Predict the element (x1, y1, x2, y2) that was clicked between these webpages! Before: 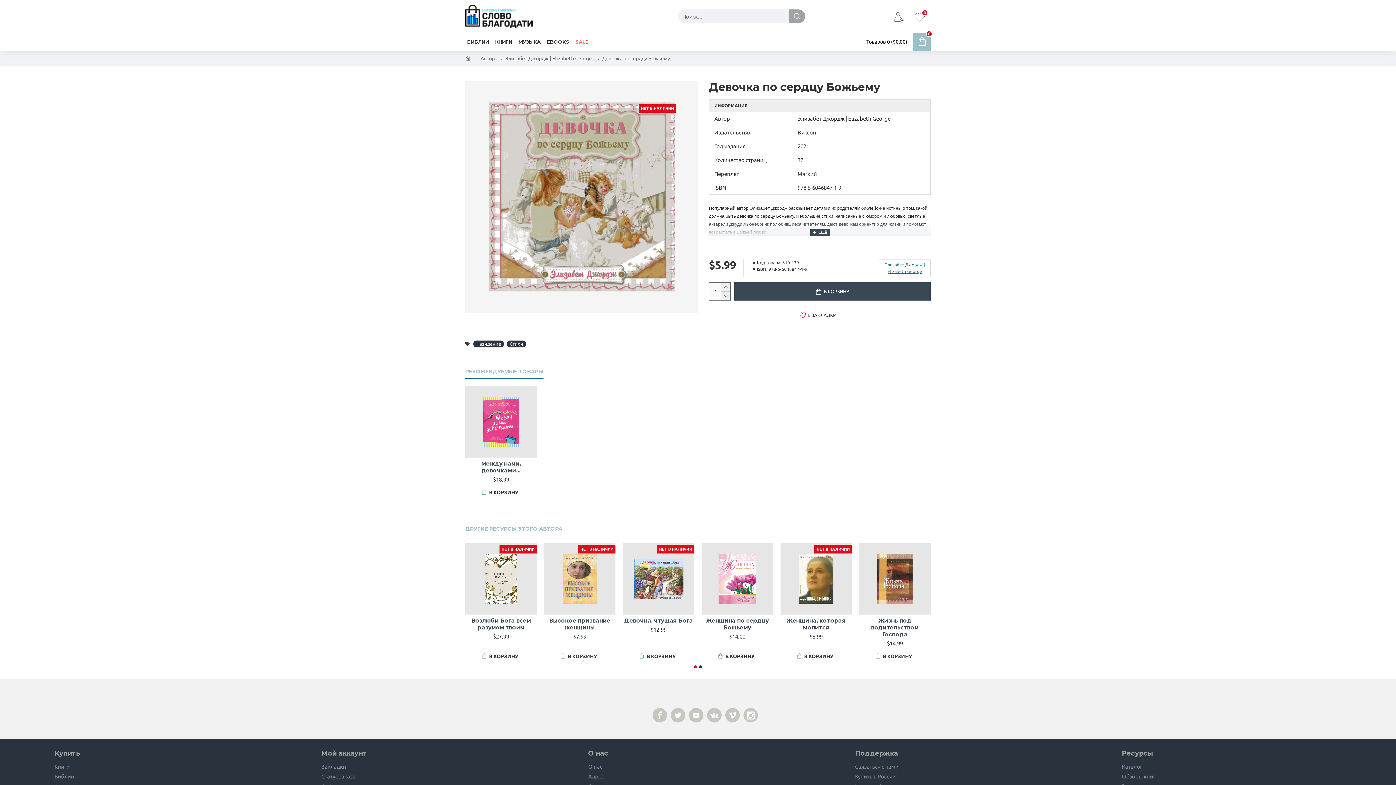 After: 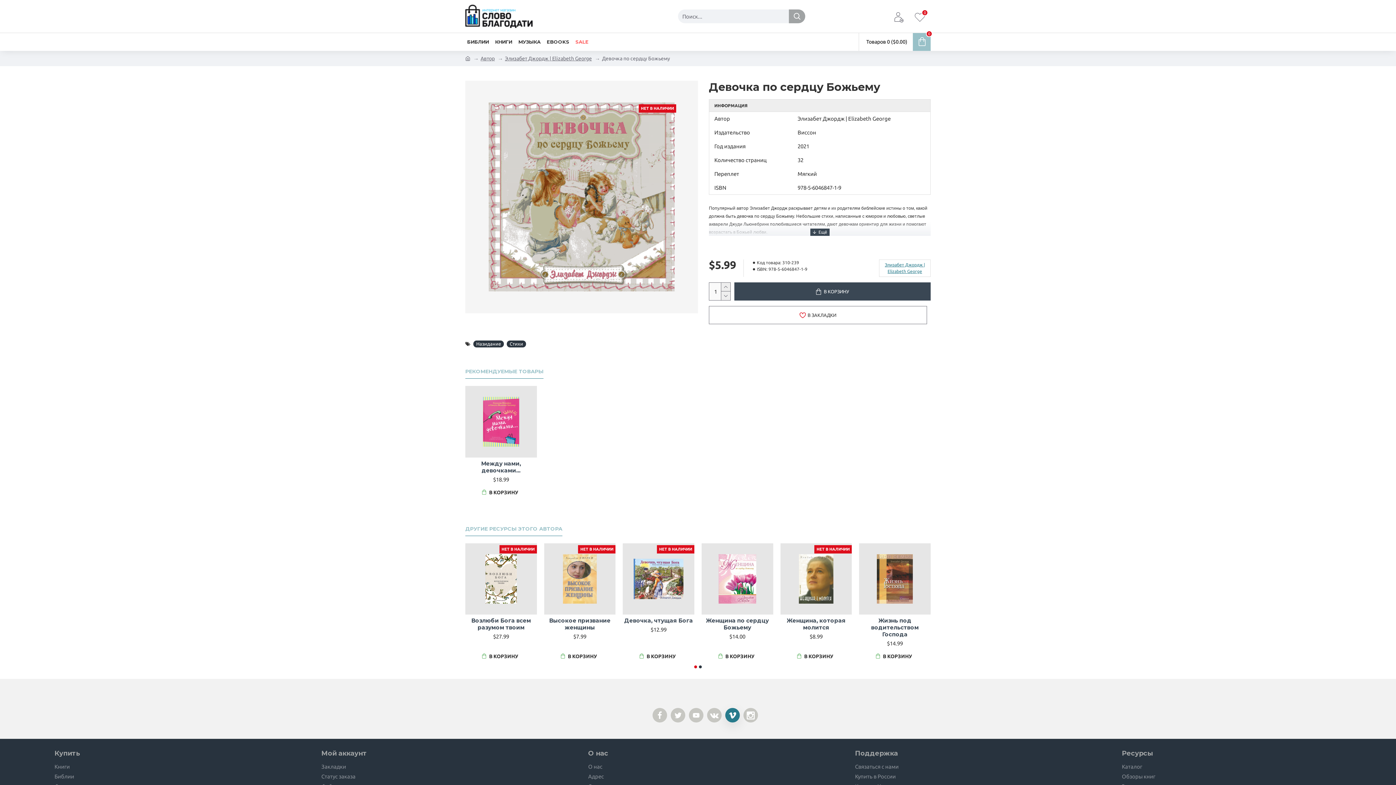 Action: bbox: (725, 708, 740, 723)